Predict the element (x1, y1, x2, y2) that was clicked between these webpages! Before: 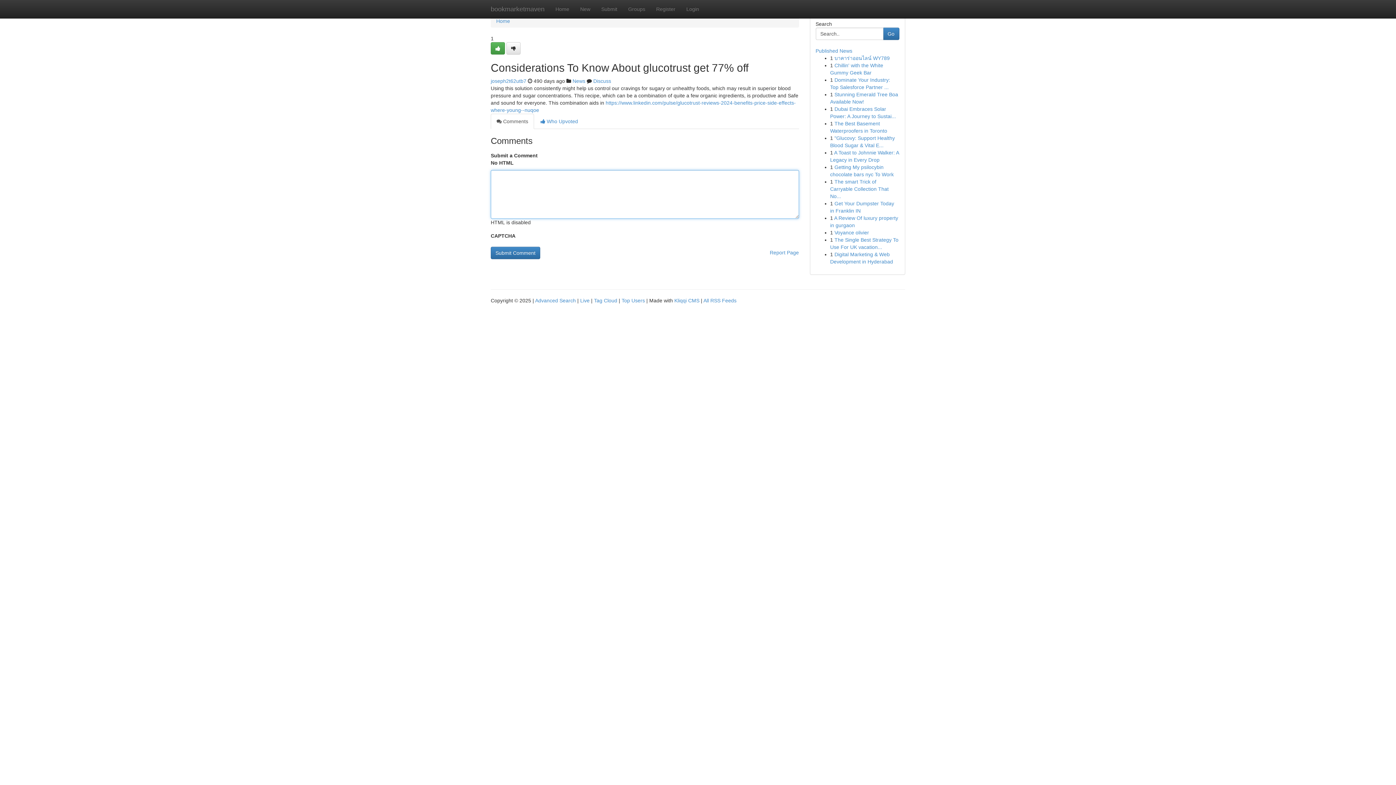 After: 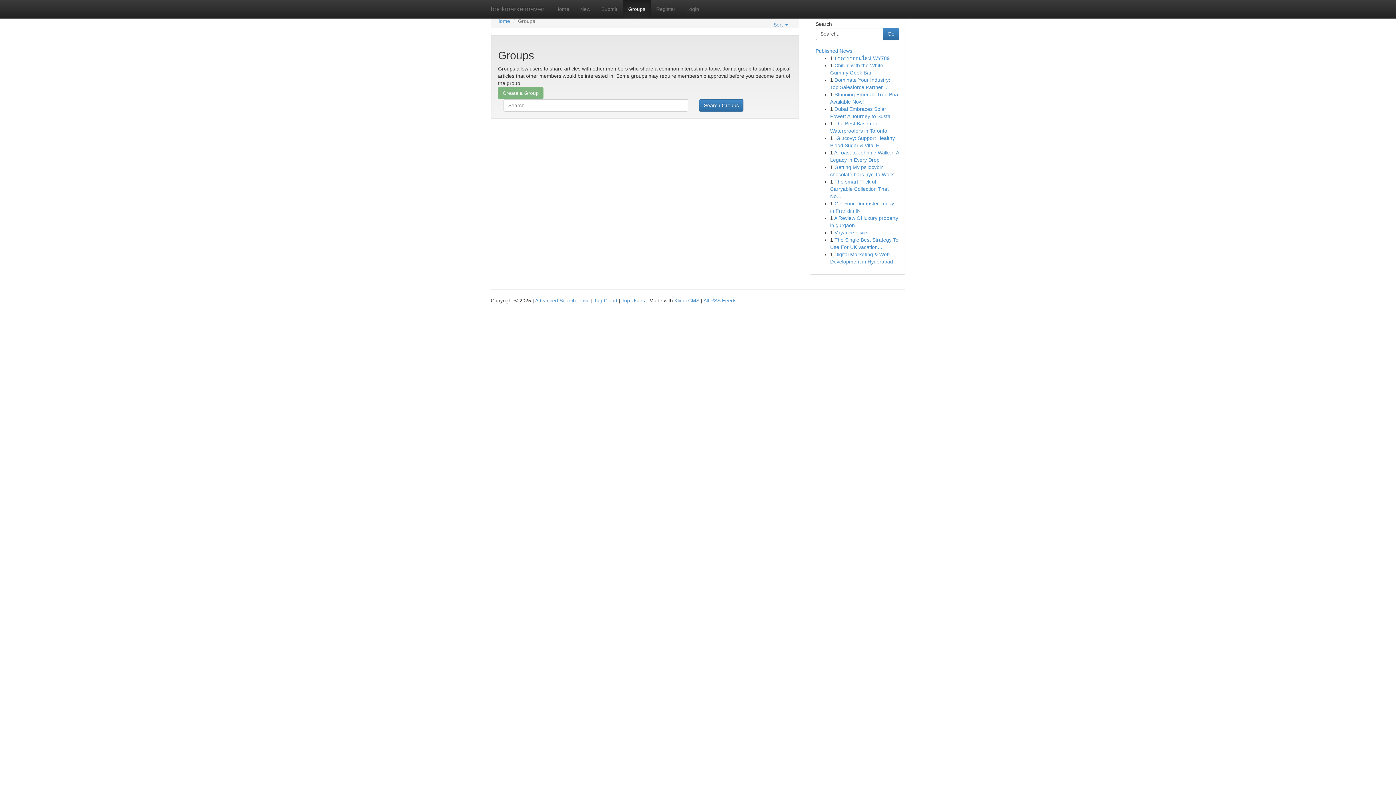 Action: bbox: (622, 0, 650, 18) label: Groups